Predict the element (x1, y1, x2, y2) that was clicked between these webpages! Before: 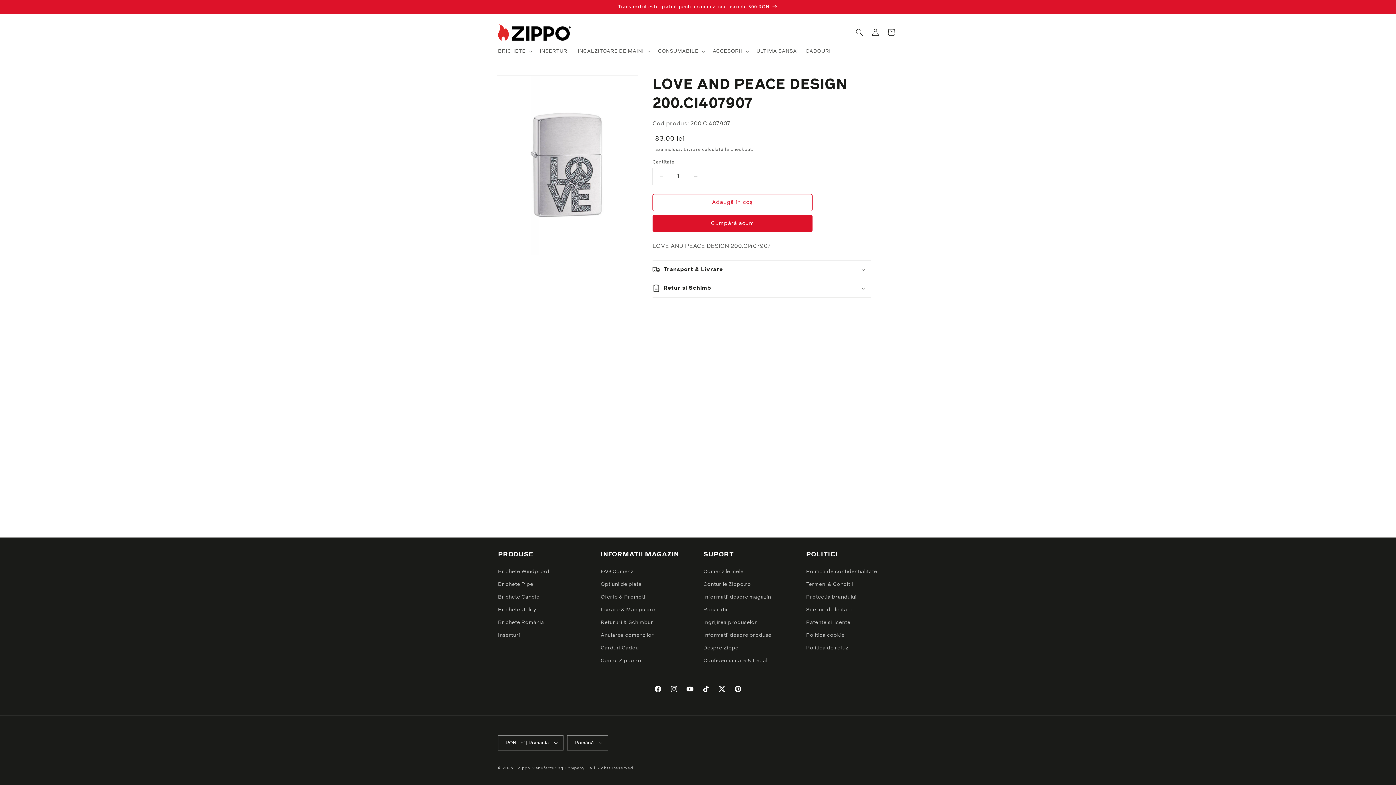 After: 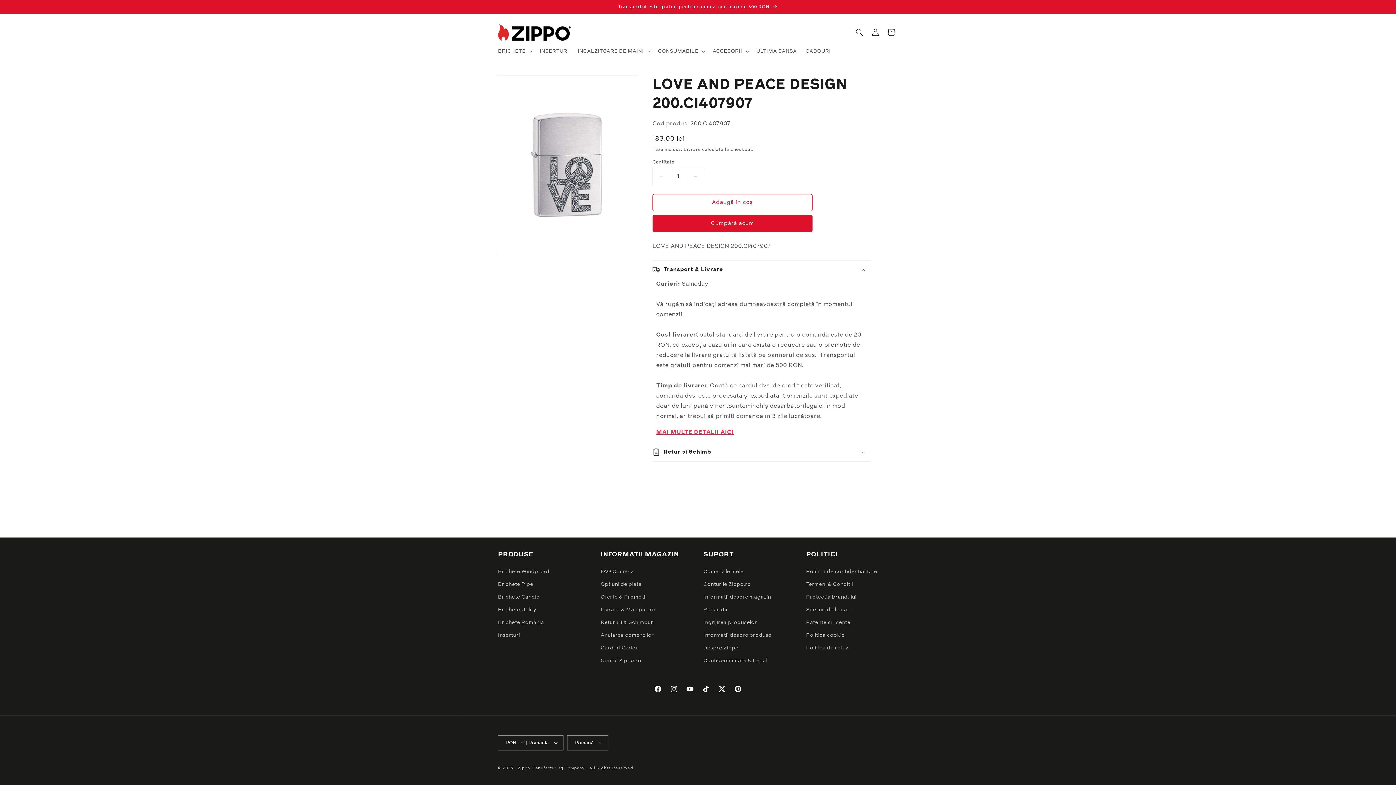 Action: label: Transport & Livrare bbox: (652, 260, 870, 278)